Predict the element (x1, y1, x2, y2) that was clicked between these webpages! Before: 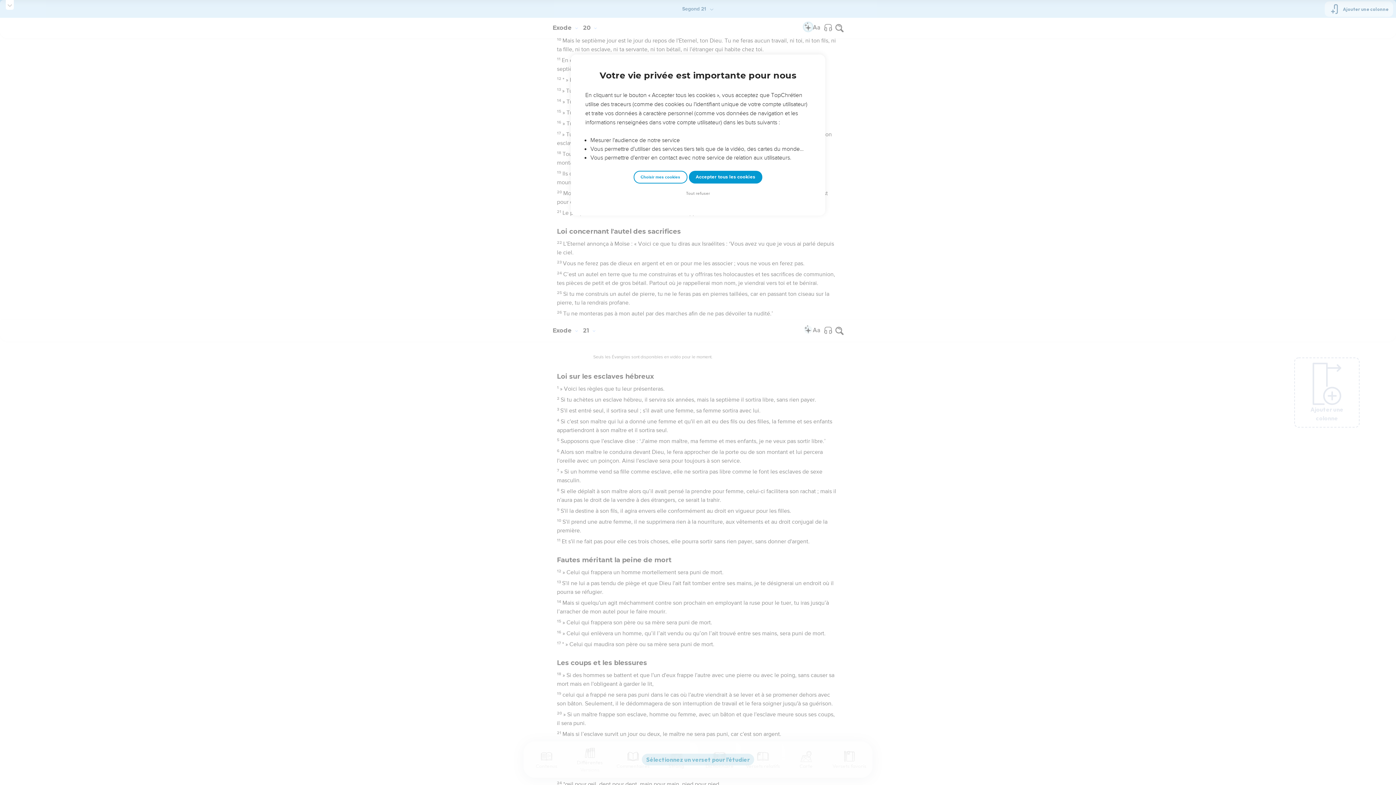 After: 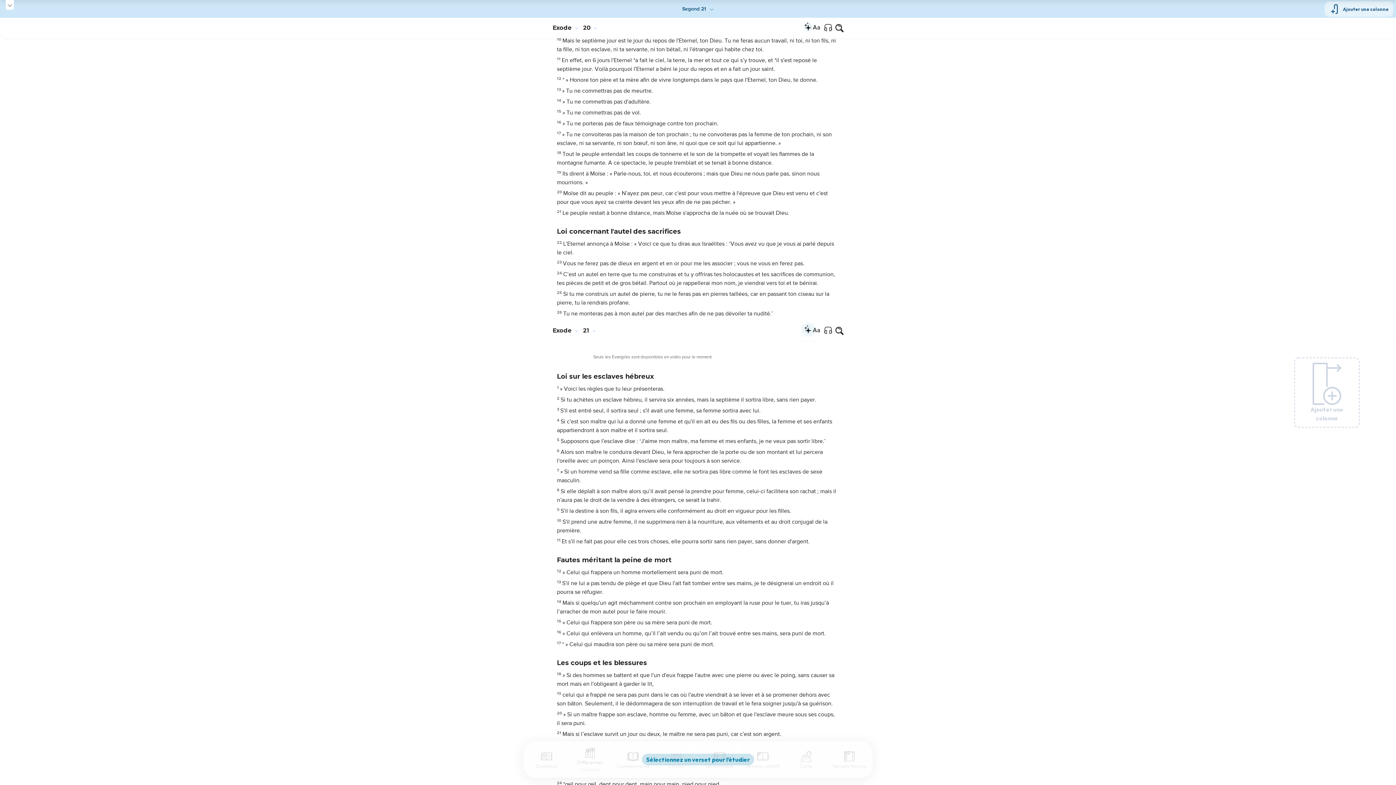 Action: label: Accepter tous les cookies bbox: (688, 170, 762, 183)